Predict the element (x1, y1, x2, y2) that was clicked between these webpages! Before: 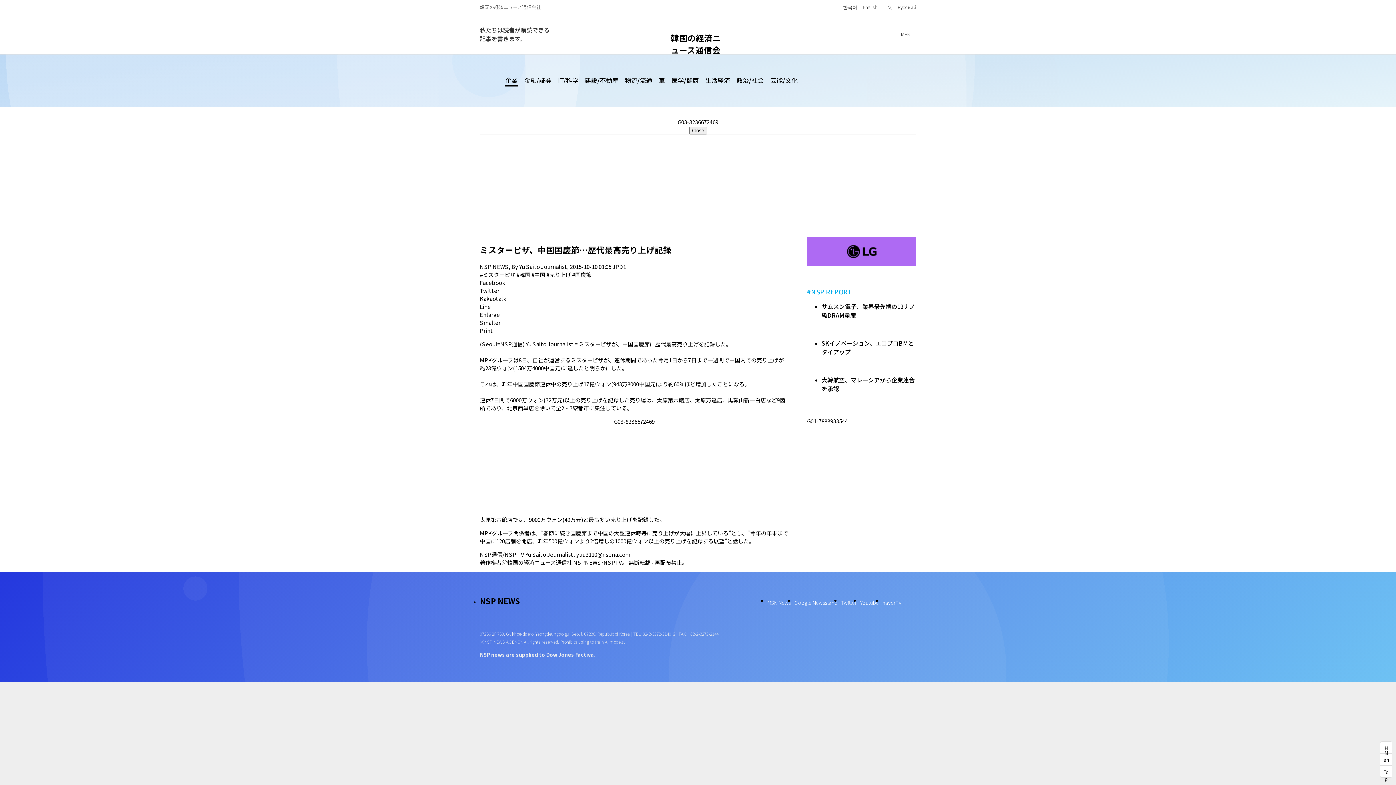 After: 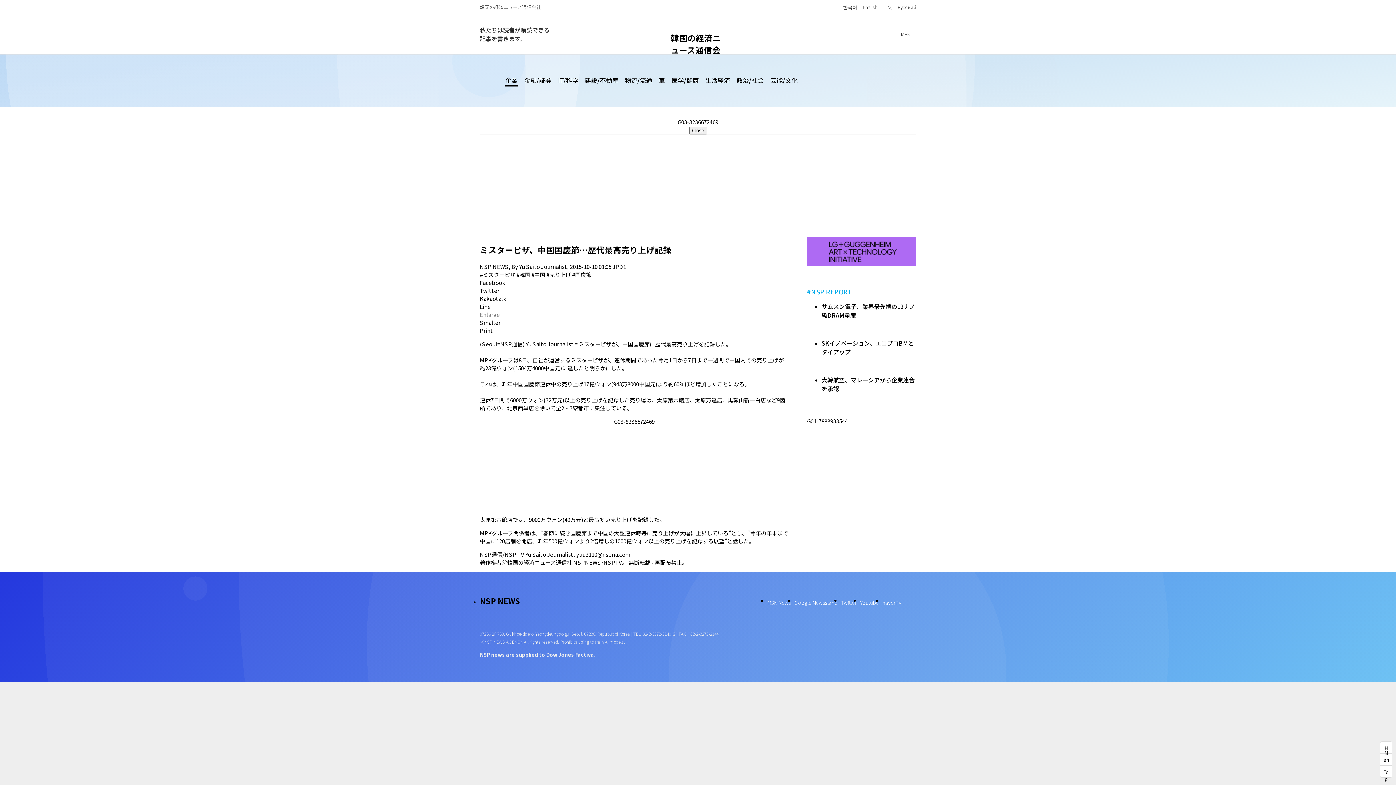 Action: label: Enlarge bbox: (480, 310, 789, 318)